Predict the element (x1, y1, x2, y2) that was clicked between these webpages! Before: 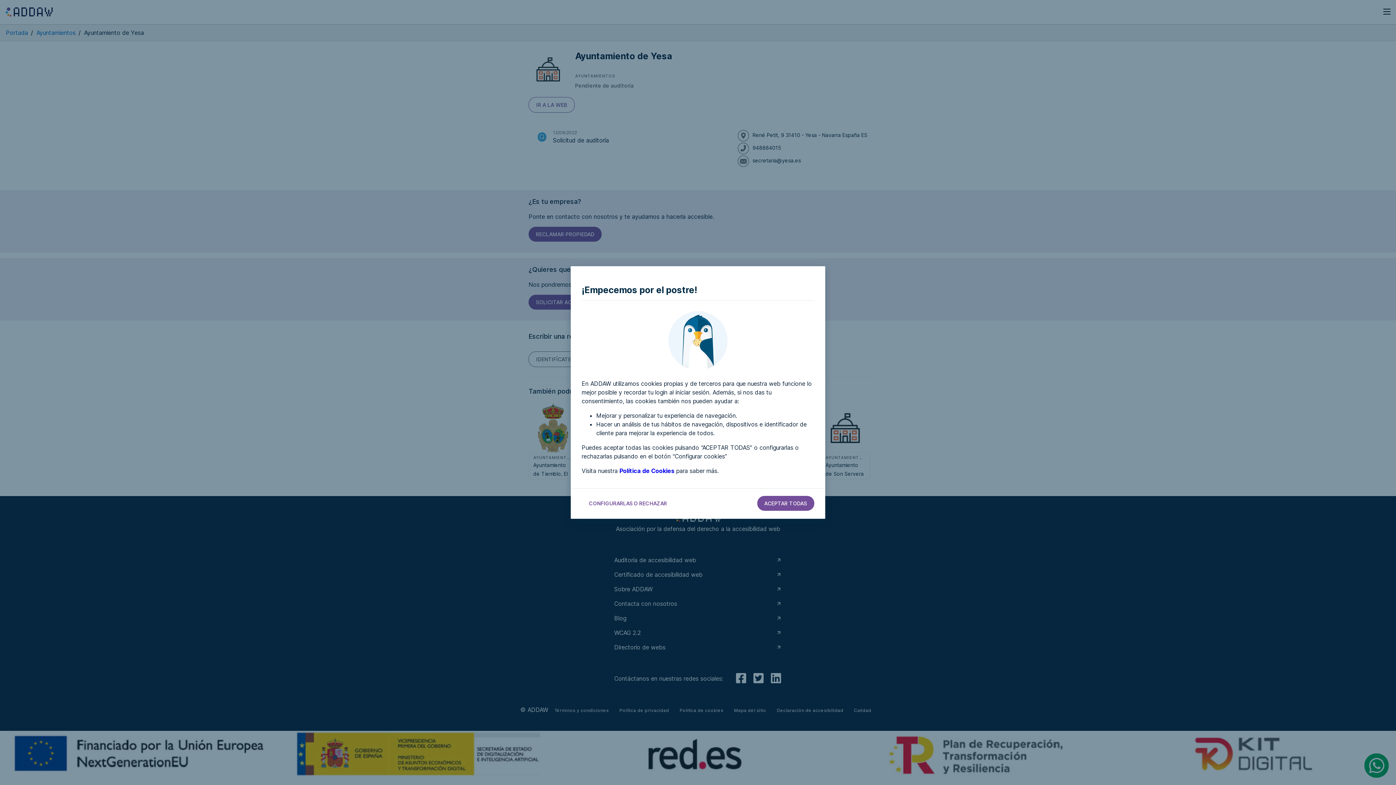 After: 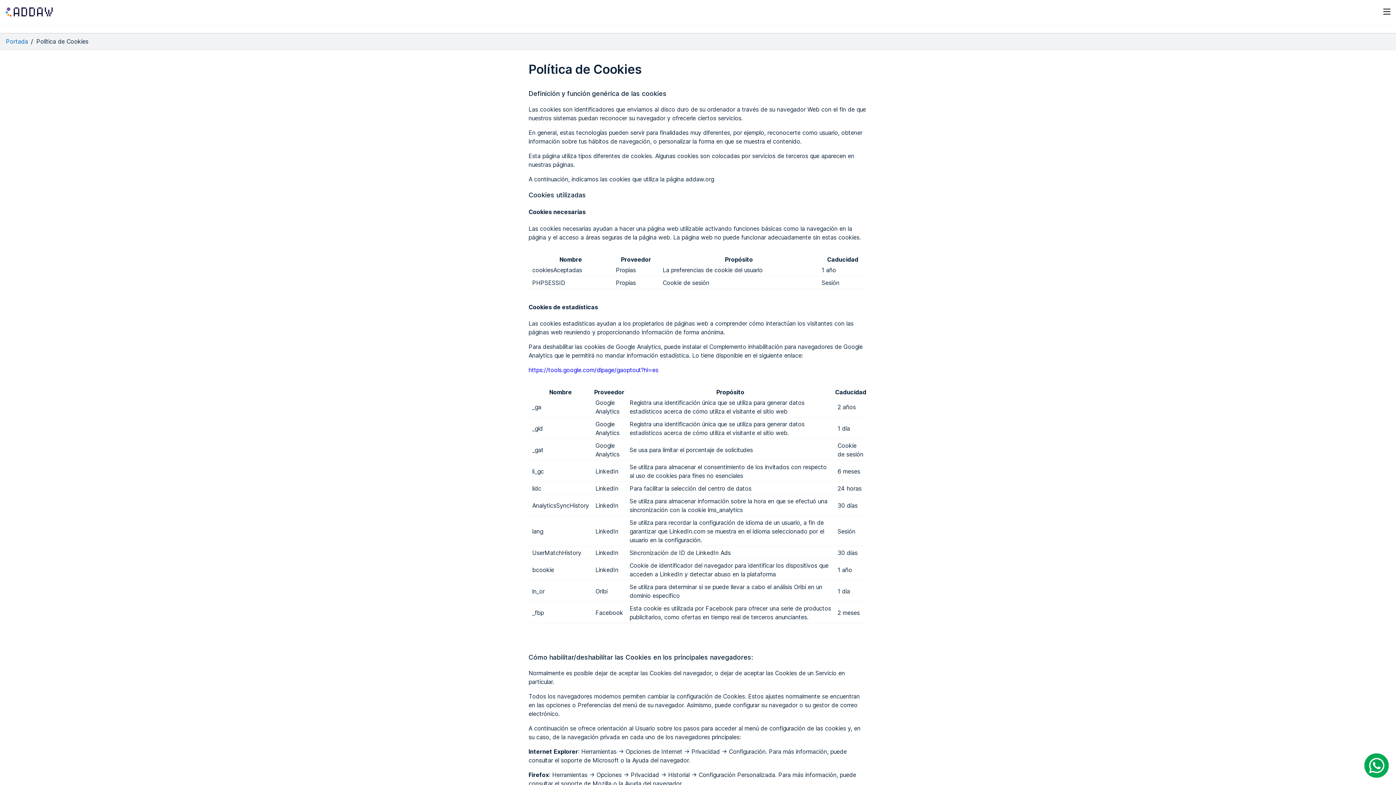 Action: bbox: (619, 467, 674, 474) label: Ir a la política de cookies